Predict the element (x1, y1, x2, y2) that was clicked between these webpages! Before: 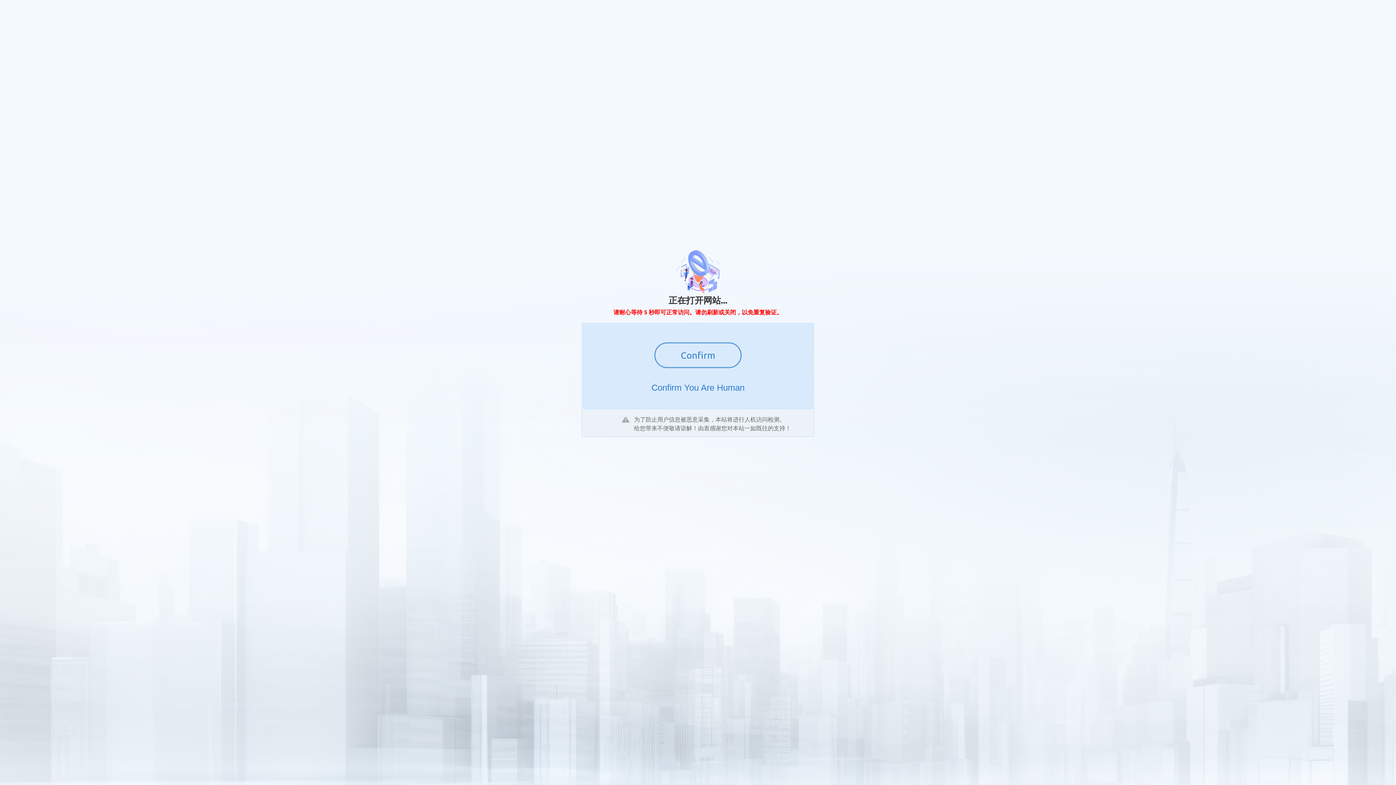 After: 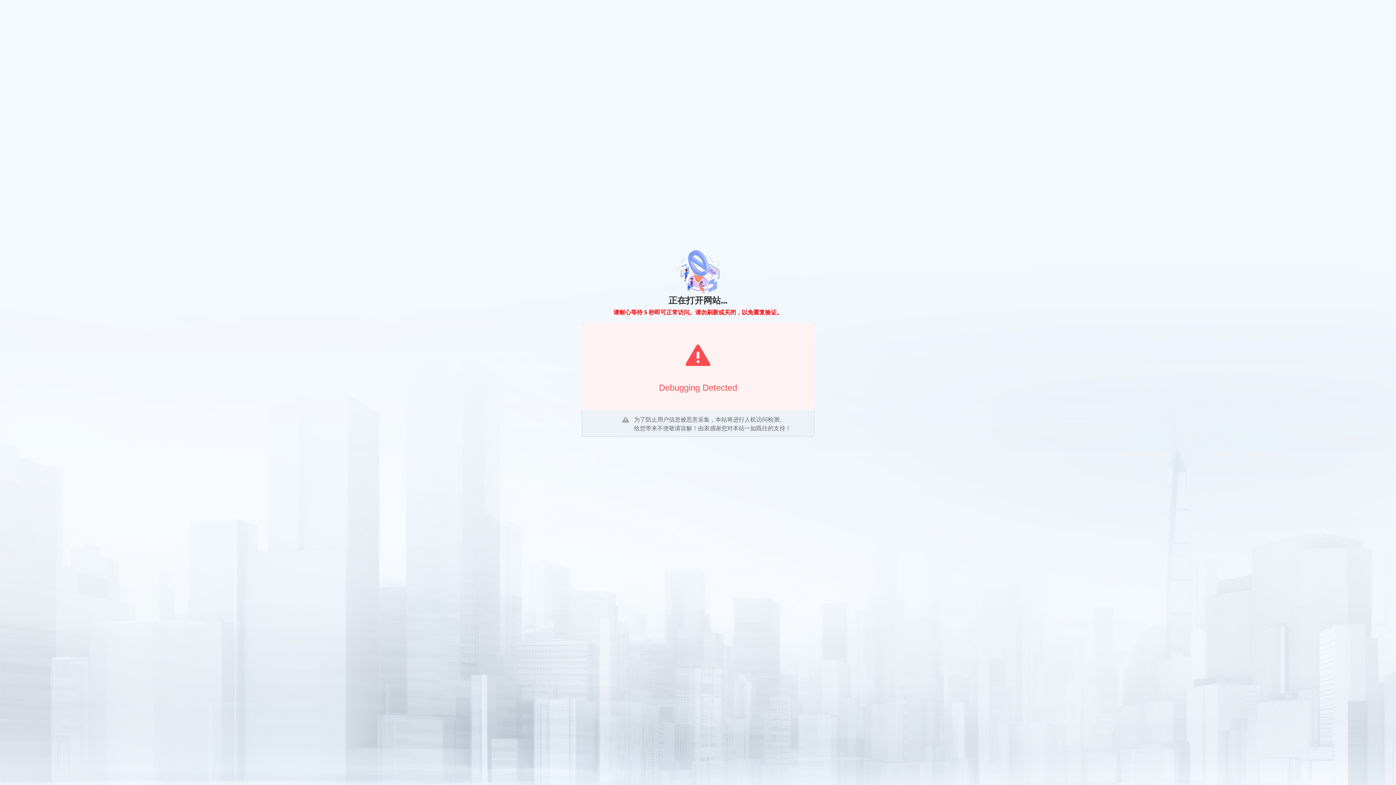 Action: bbox: (654, 342, 741, 368) label: Confirm